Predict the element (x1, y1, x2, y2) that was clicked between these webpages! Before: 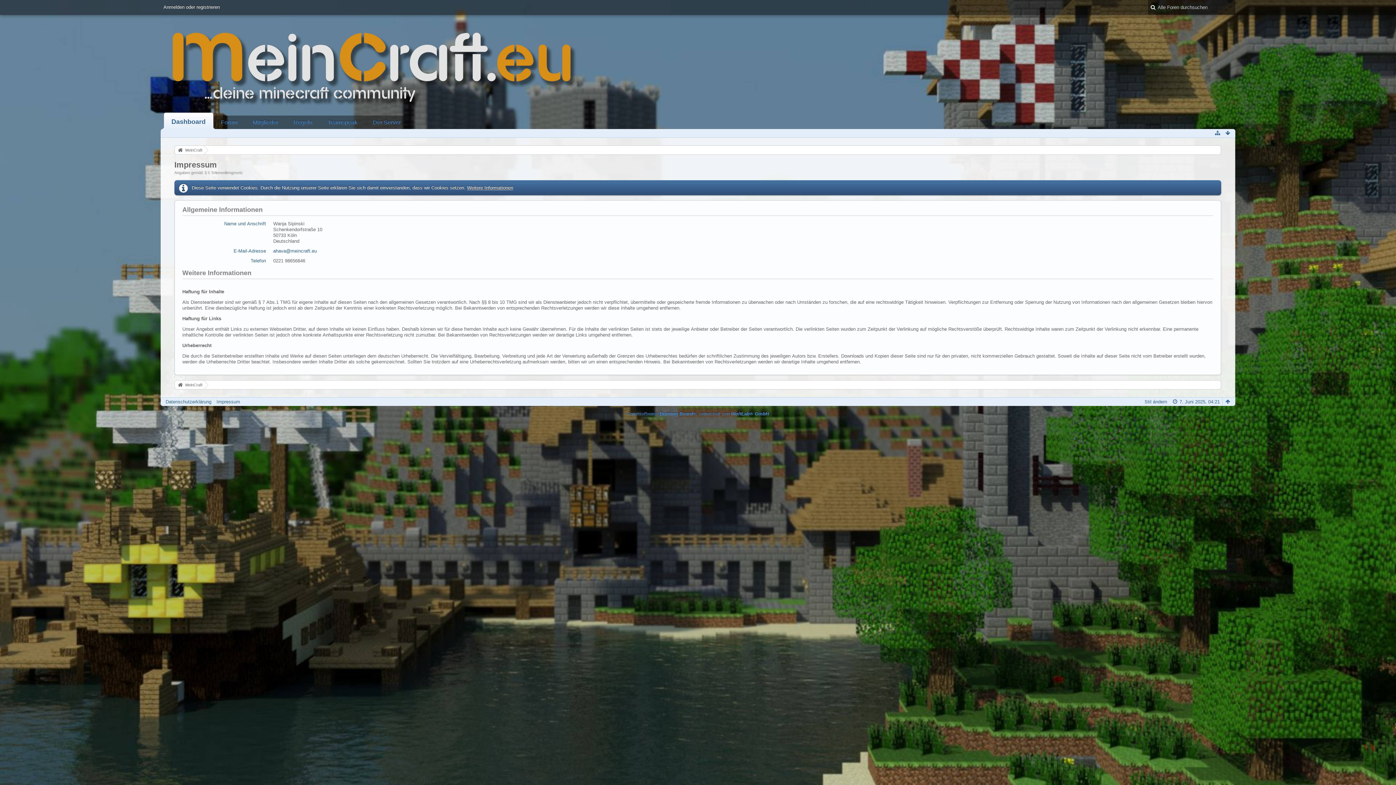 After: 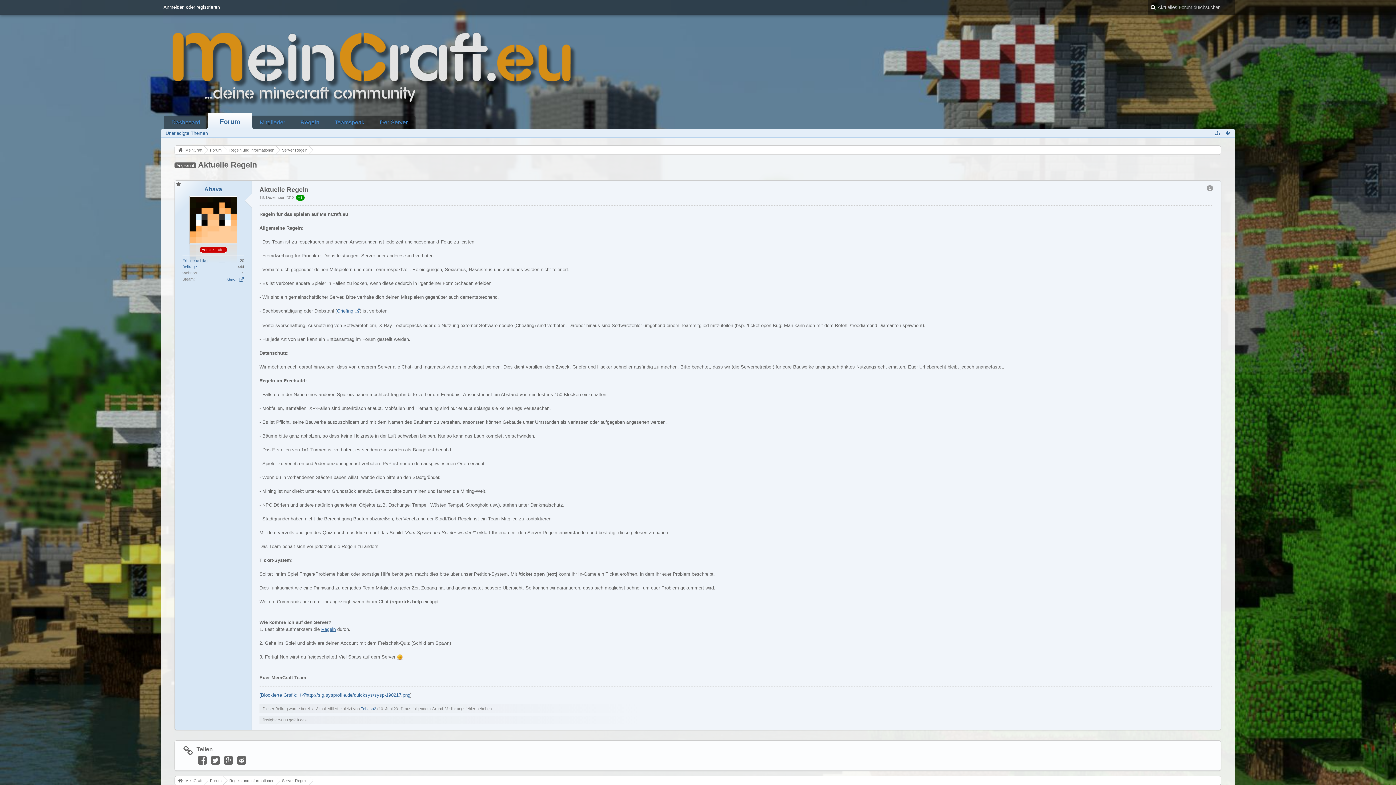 Action: bbox: (286, 115, 320, 129) label: Regeln